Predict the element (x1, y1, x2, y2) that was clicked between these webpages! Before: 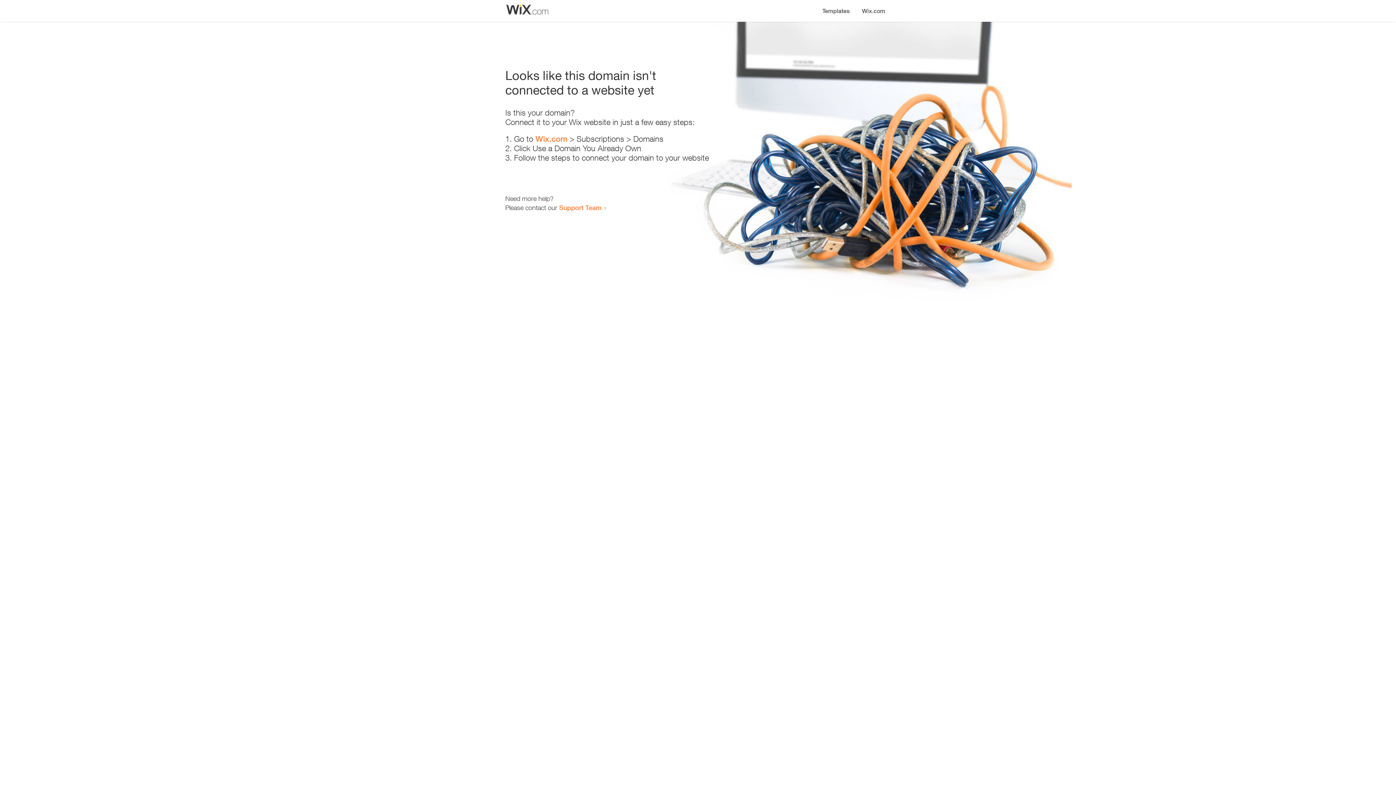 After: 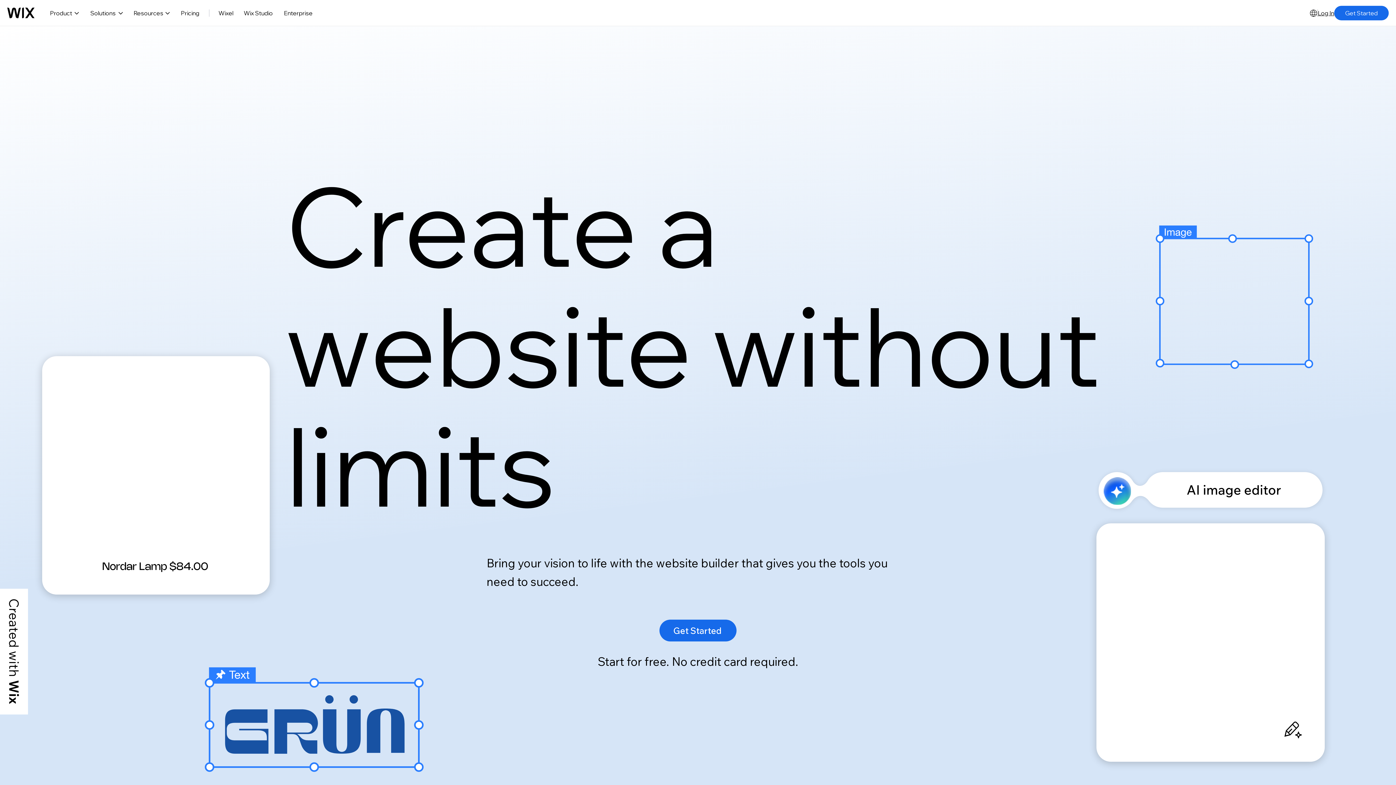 Action: label: Wix.com bbox: (856, 0, 890, 14)